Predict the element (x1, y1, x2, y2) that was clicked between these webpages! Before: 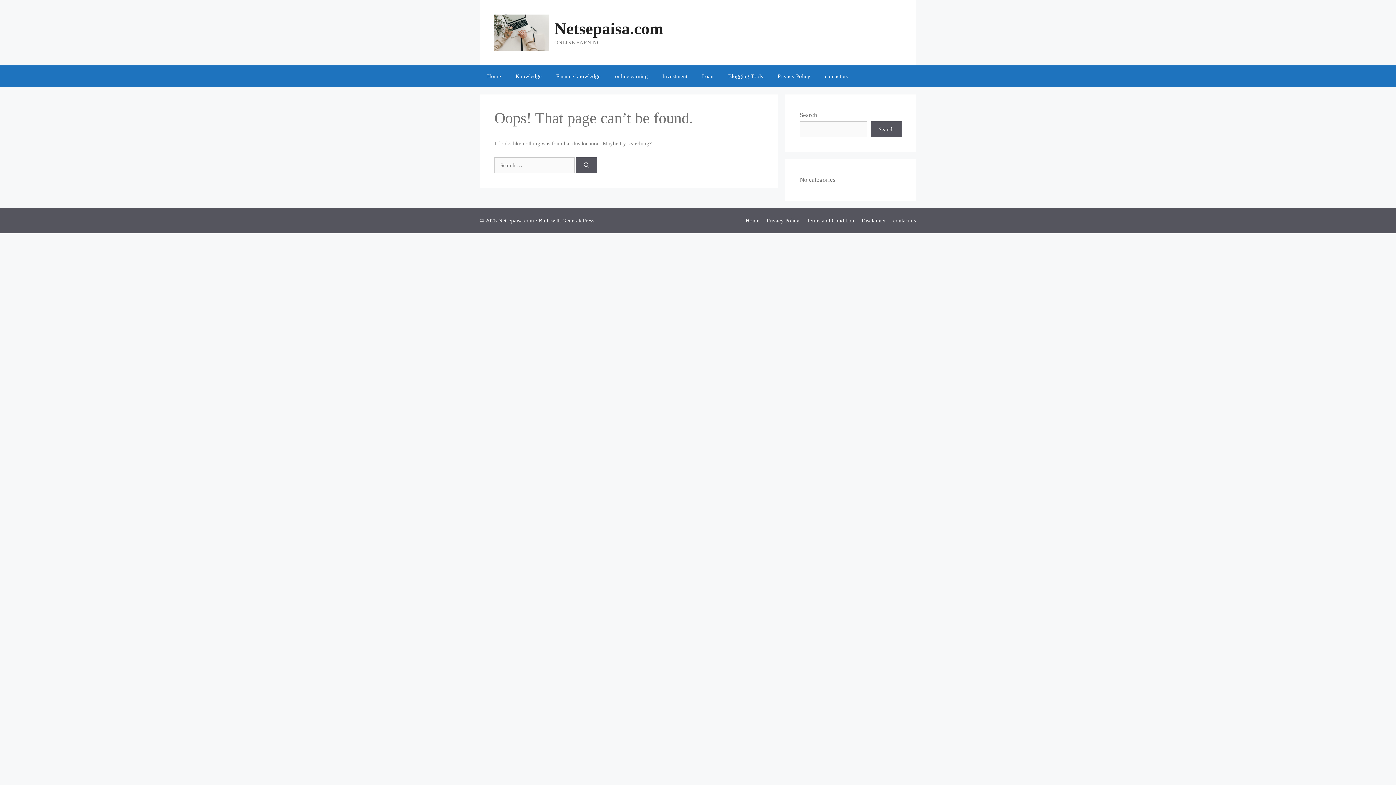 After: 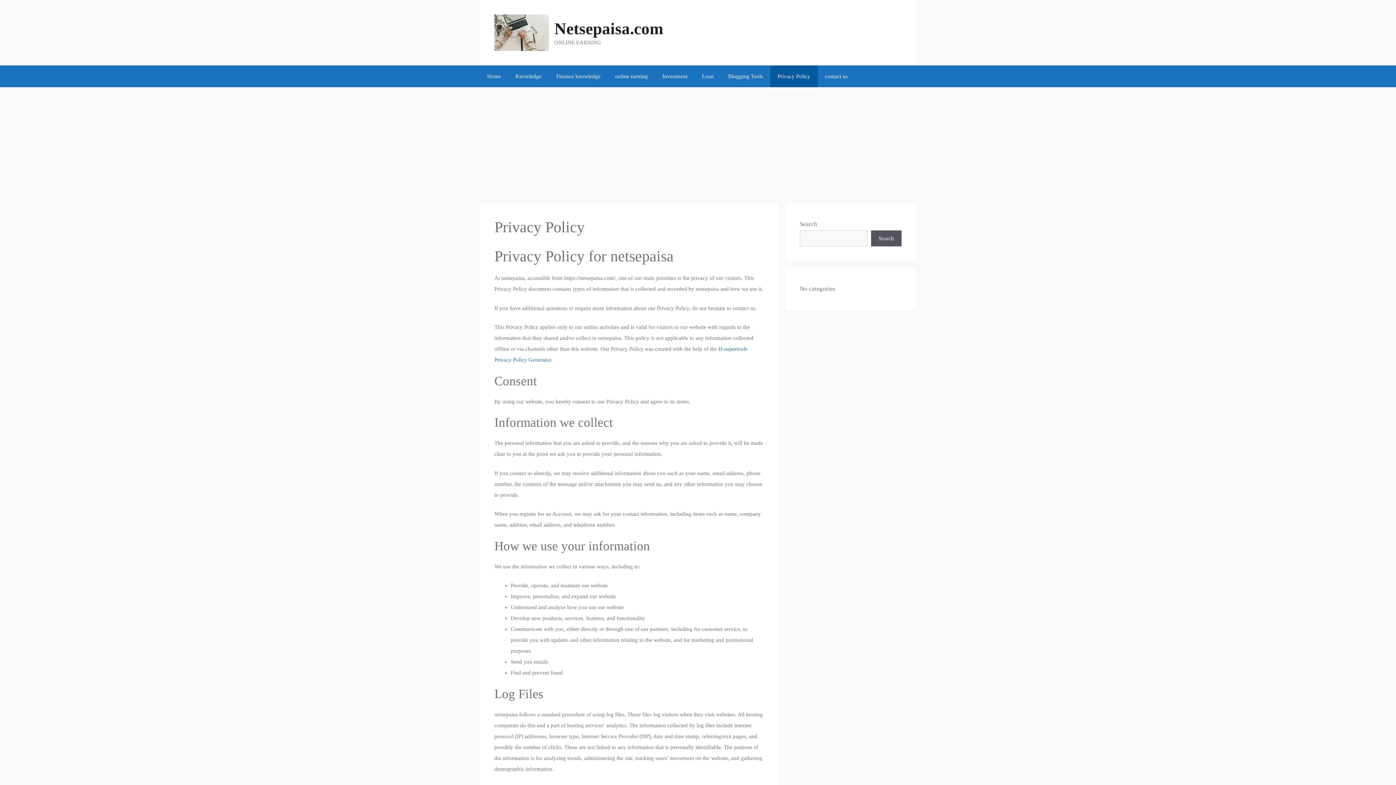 Action: label: Privacy Policy bbox: (770, 65, 817, 87)